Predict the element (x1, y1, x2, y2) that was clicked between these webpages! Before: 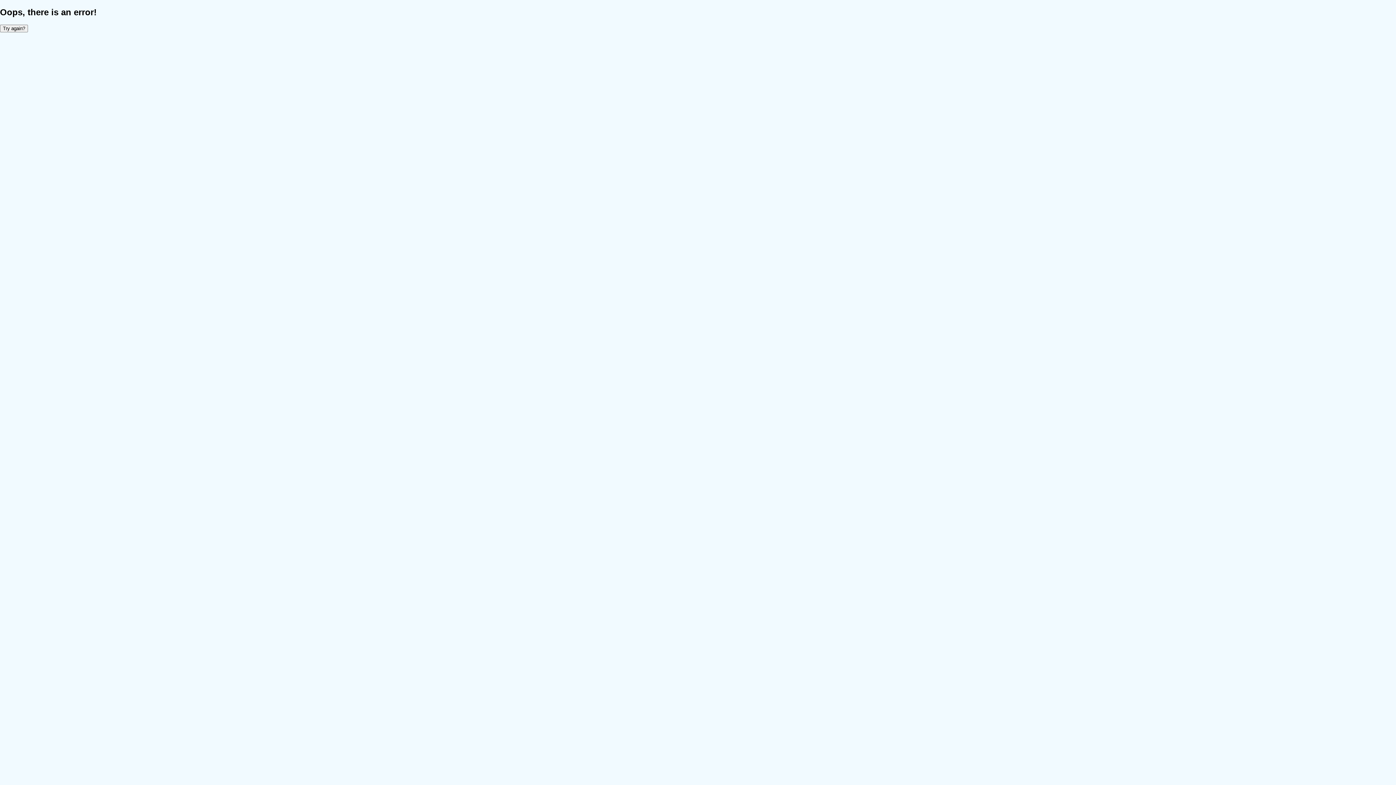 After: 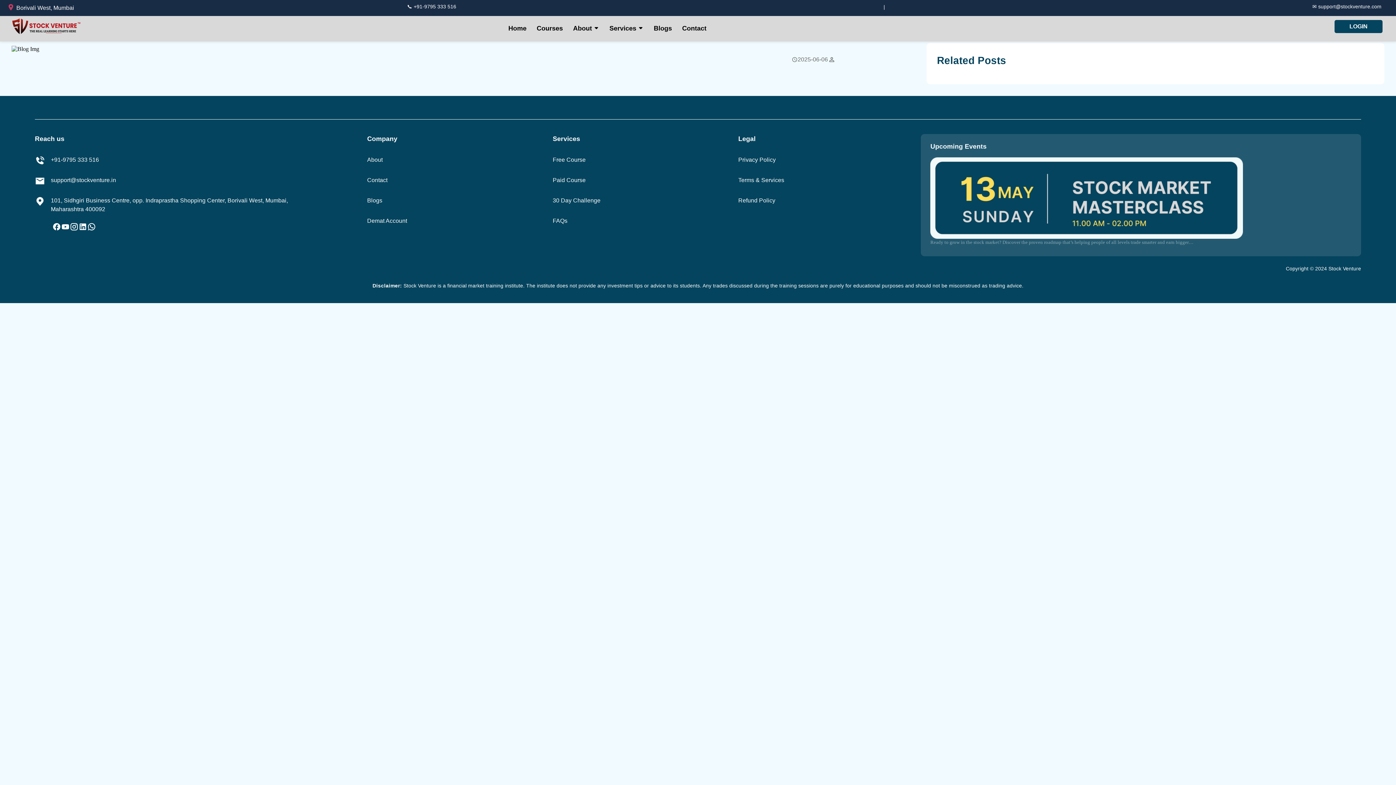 Action: bbox: (0, 24, 28, 32) label: Try again?